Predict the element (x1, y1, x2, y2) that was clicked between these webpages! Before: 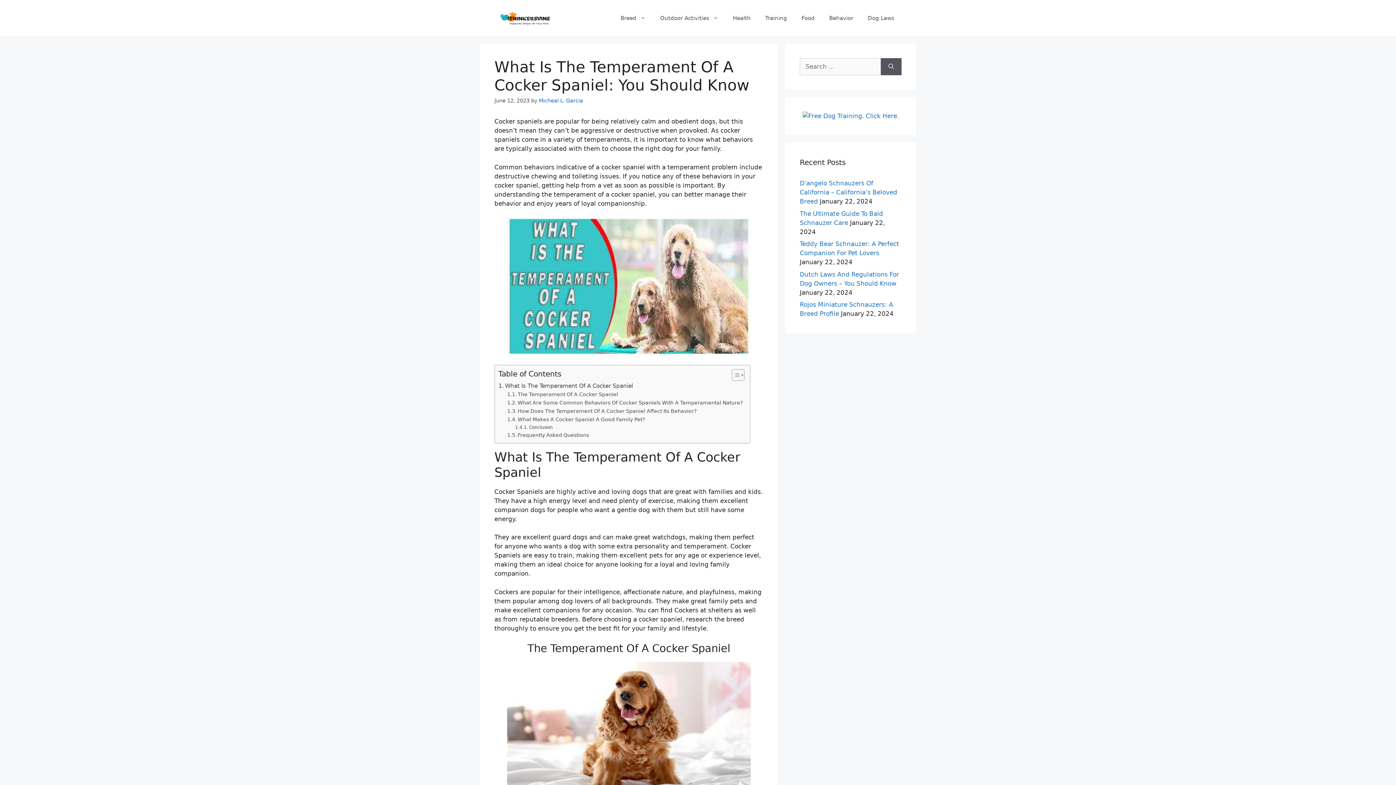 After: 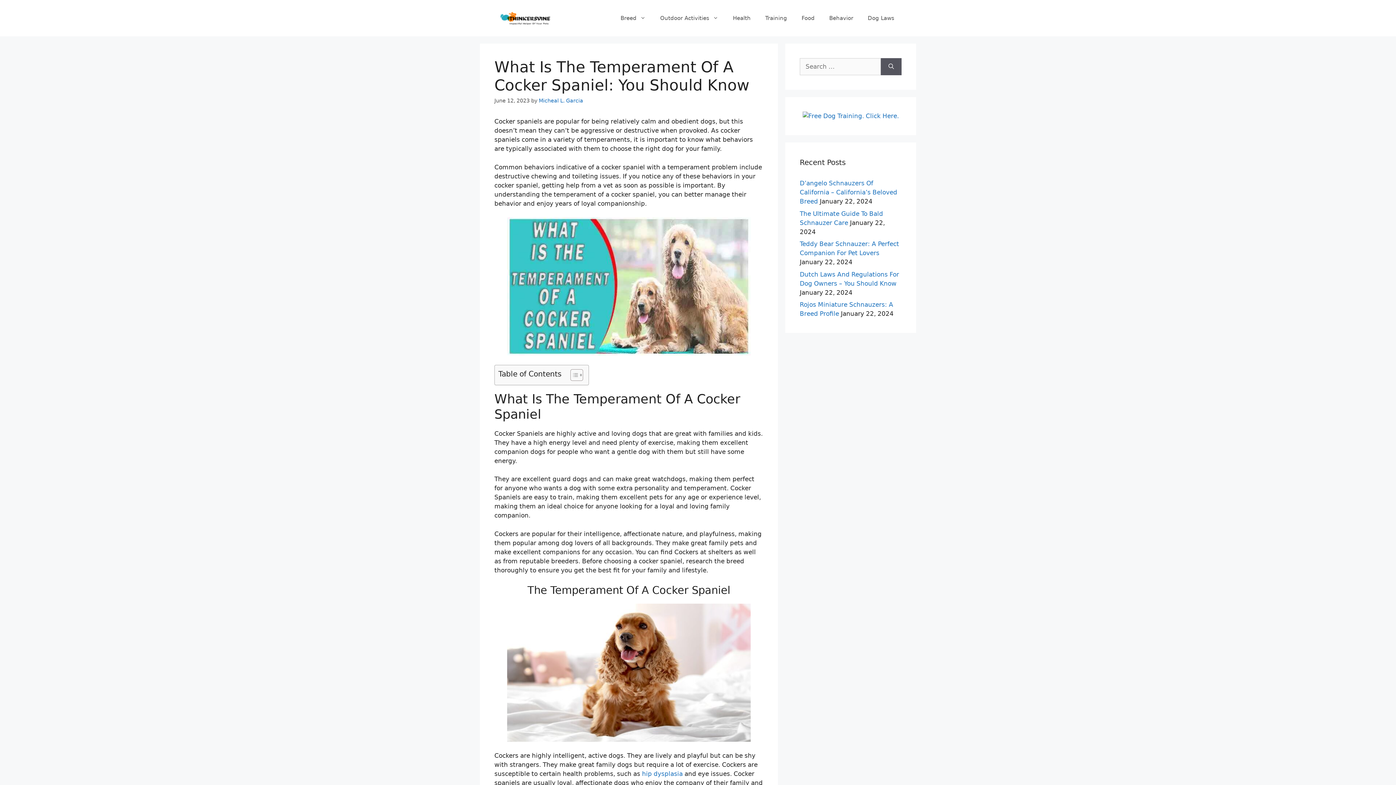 Action: bbox: (726, 368, 742, 381) label: Toggle Table of Content